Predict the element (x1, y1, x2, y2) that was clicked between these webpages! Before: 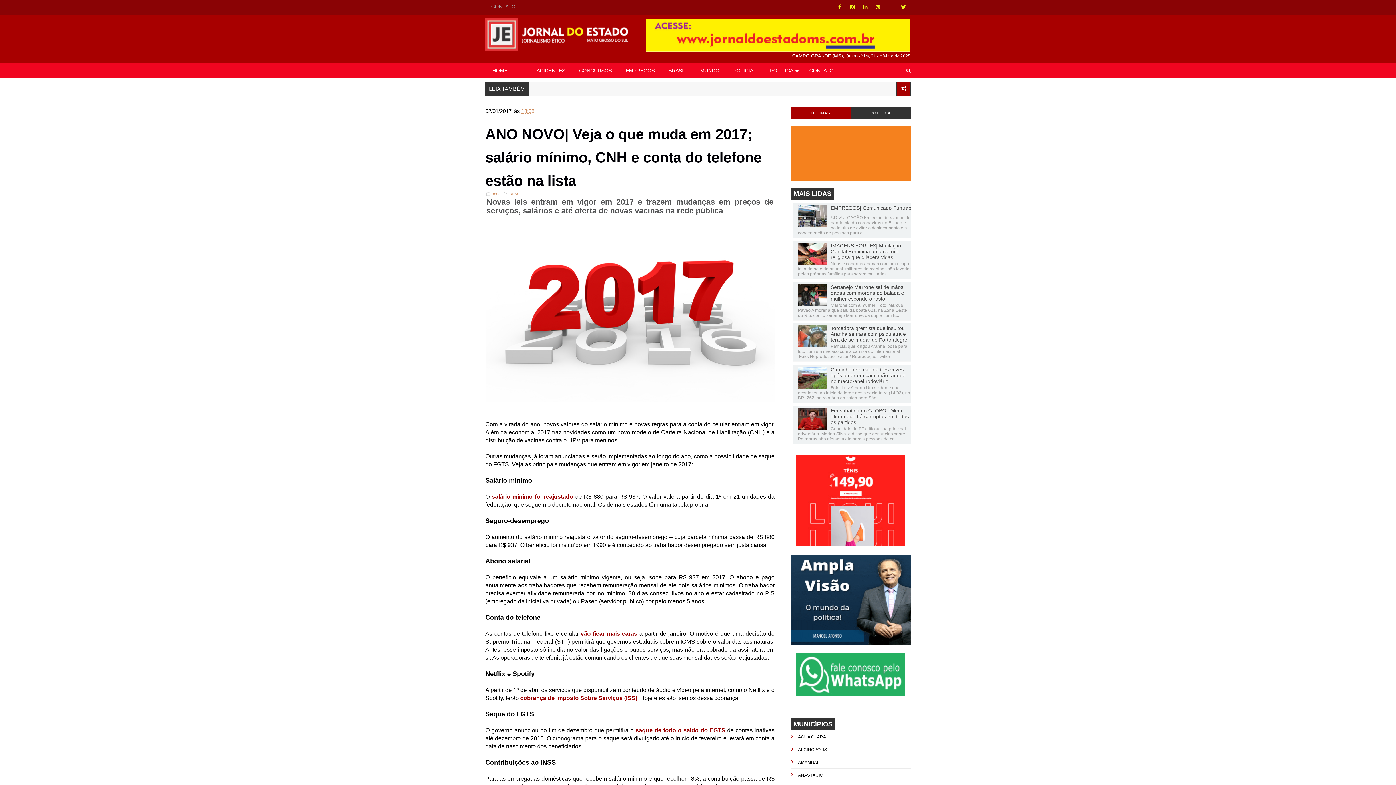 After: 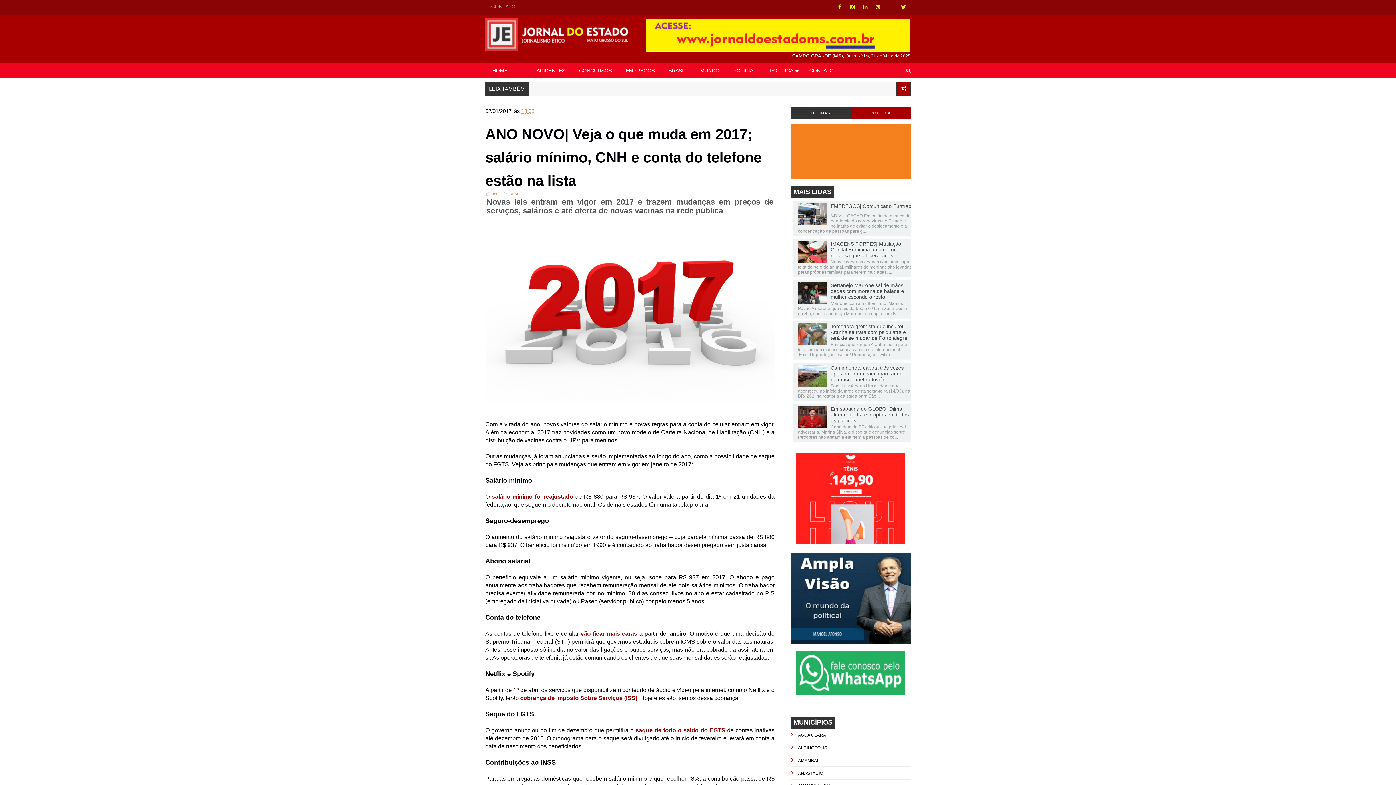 Action: label: POLÍTICA bbox: (850, 107, 910, 118)